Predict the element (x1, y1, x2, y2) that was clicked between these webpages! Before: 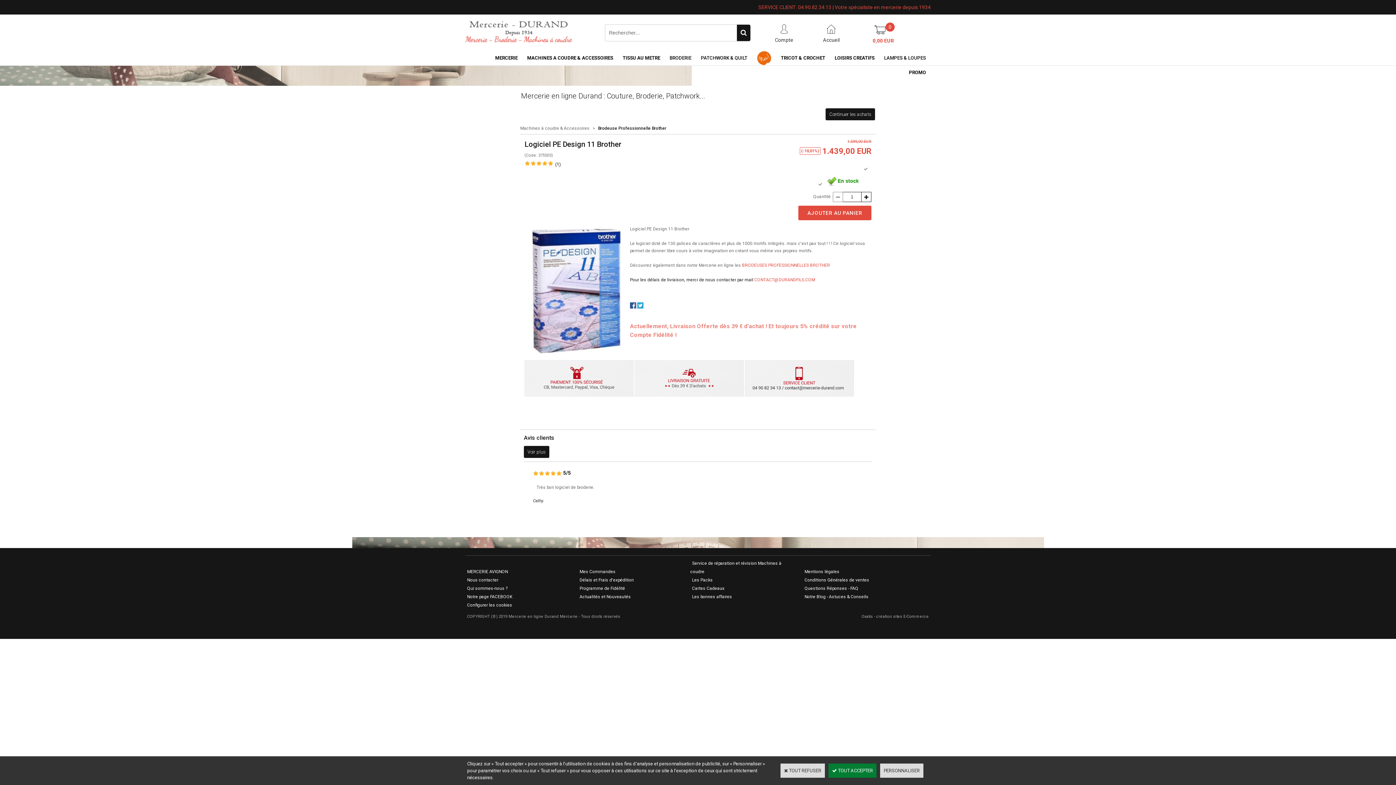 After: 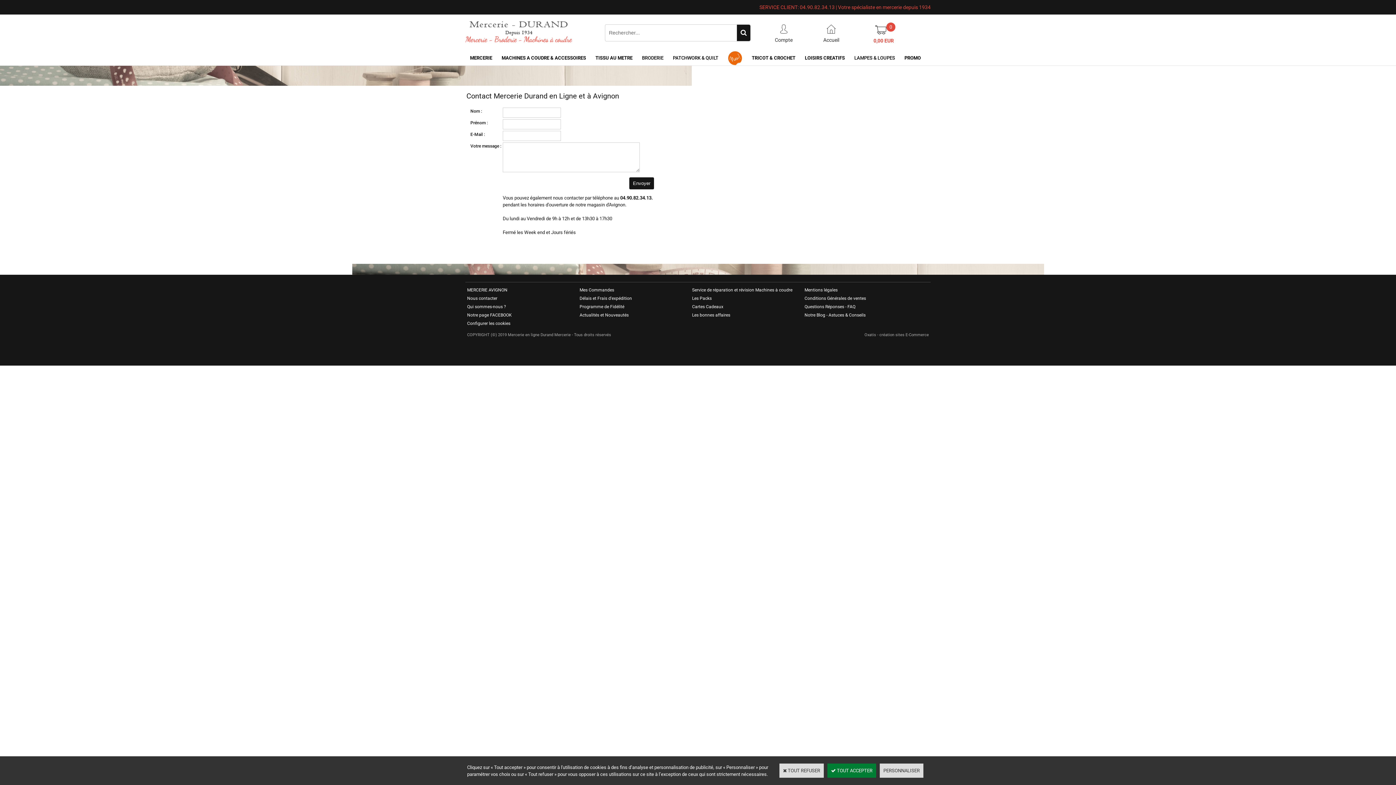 Action: bbox: (465, 576, 500, 584) label: Nous contacter